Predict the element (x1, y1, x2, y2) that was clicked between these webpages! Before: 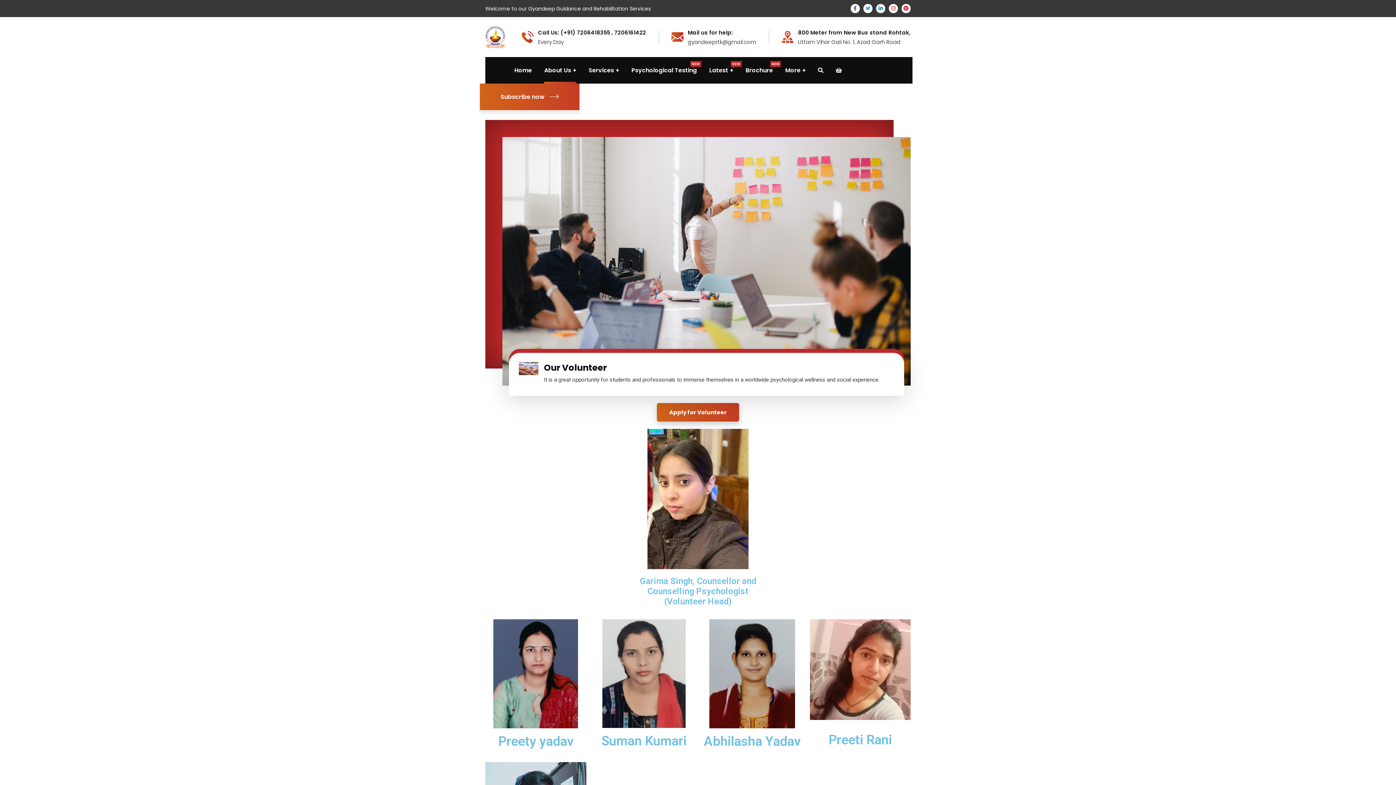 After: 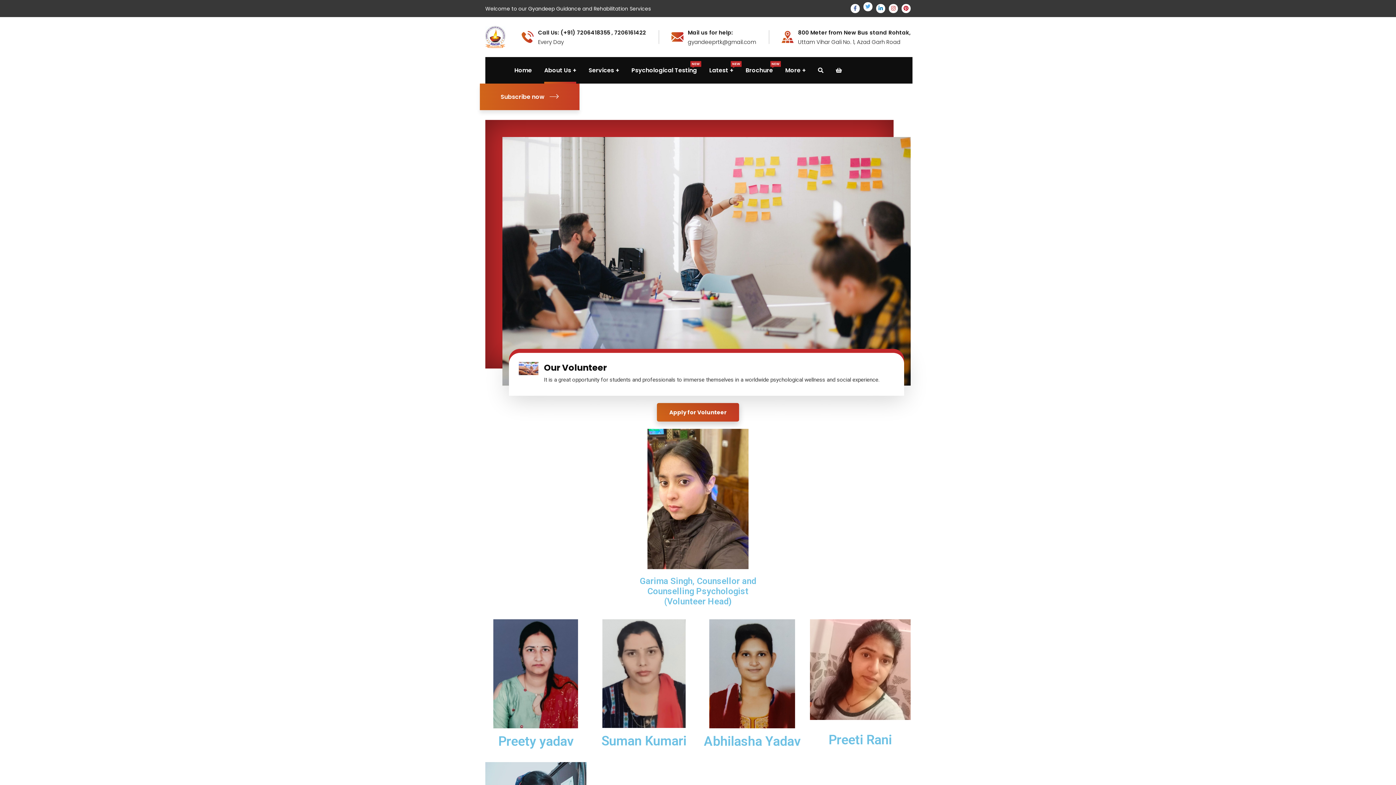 Action: bbox: (863, 4, 872, 13)